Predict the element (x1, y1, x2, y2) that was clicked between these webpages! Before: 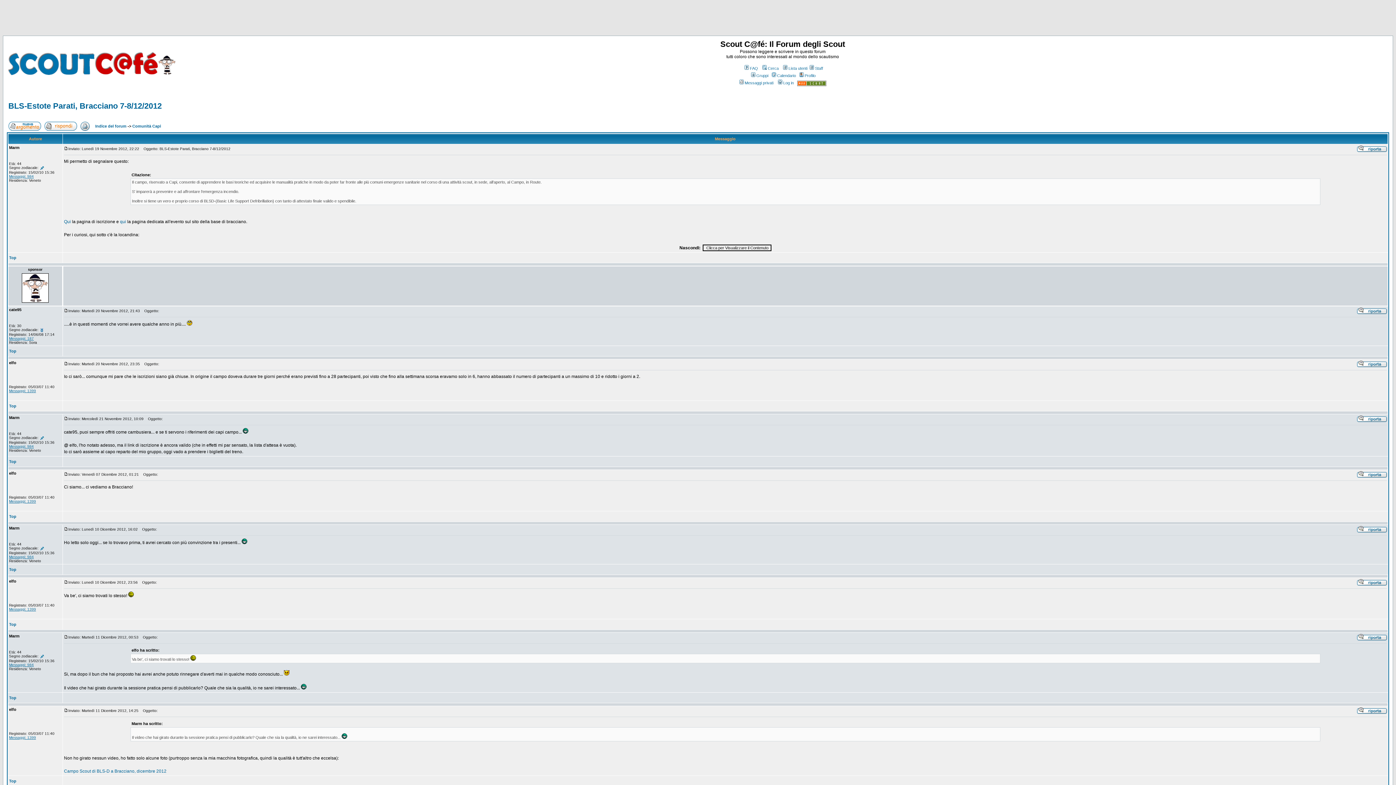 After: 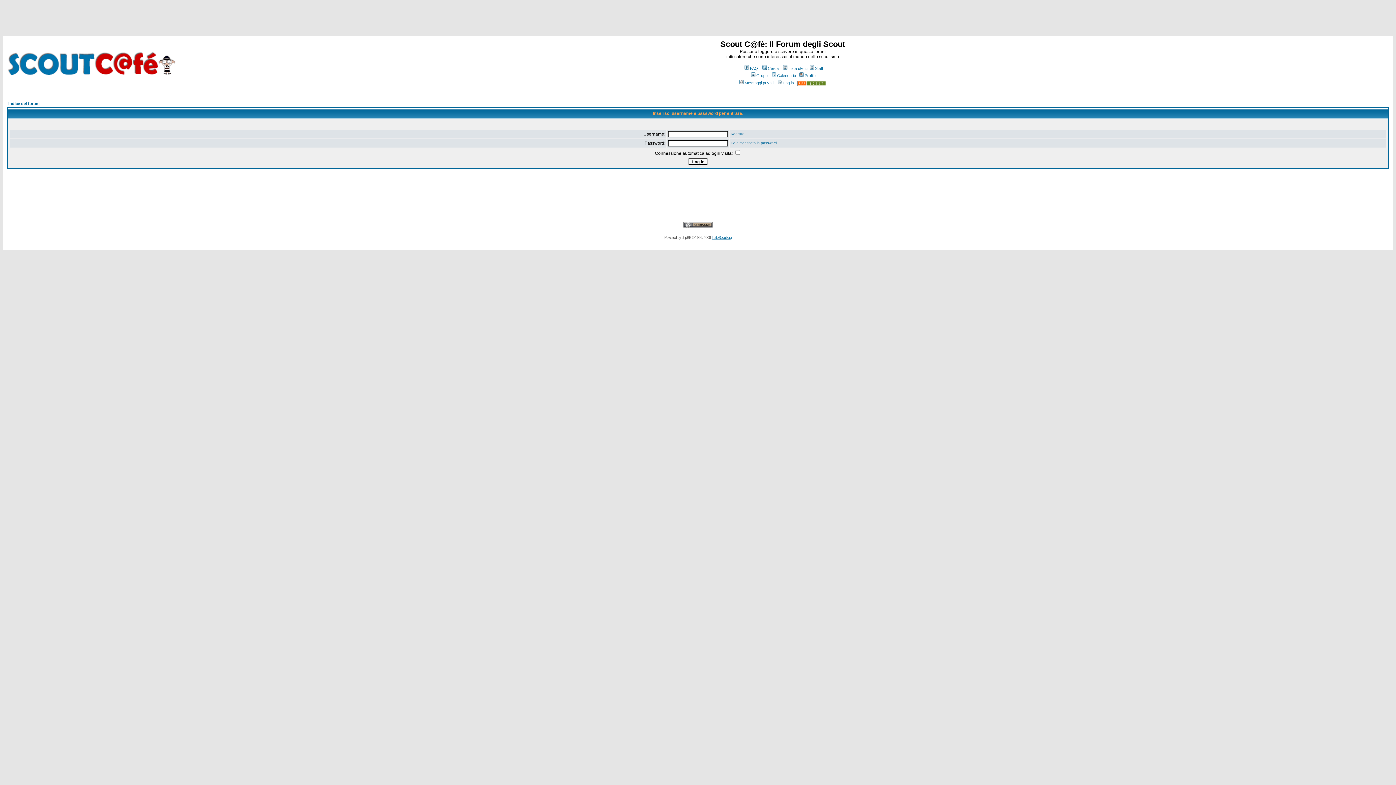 Action: bbox: (1357, 709, 1387, 715)